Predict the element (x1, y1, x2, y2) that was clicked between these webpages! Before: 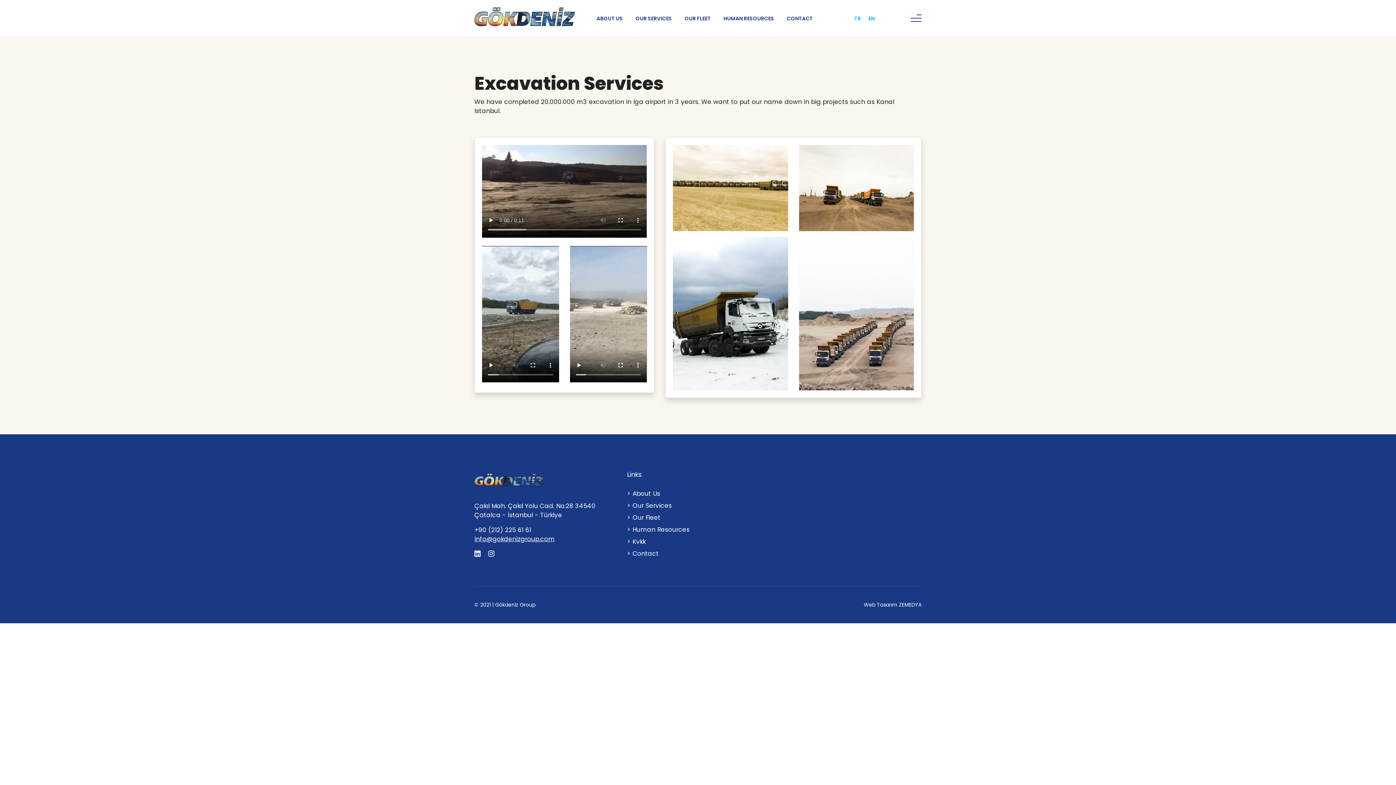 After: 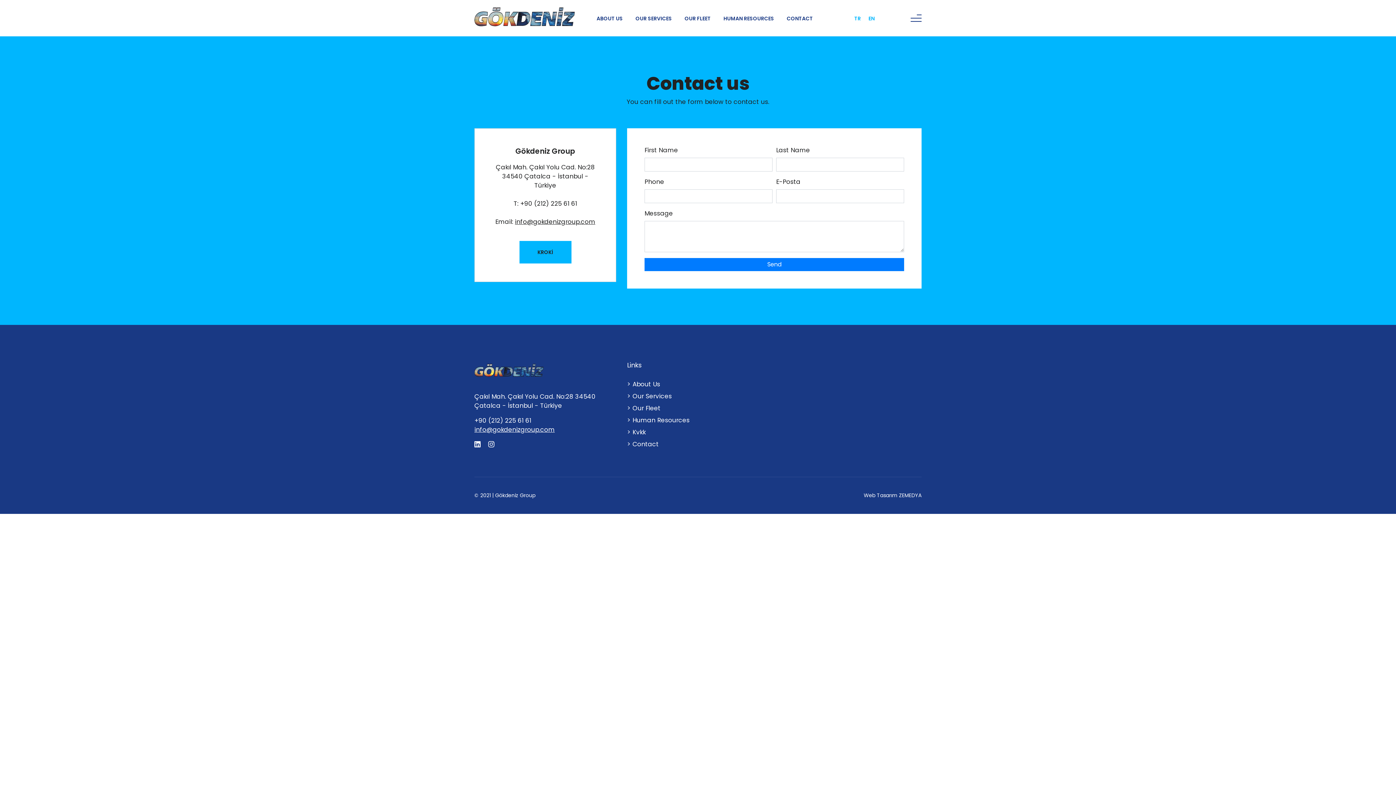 Action: bbox: (786, 14, 813, 22) label: CONTACT